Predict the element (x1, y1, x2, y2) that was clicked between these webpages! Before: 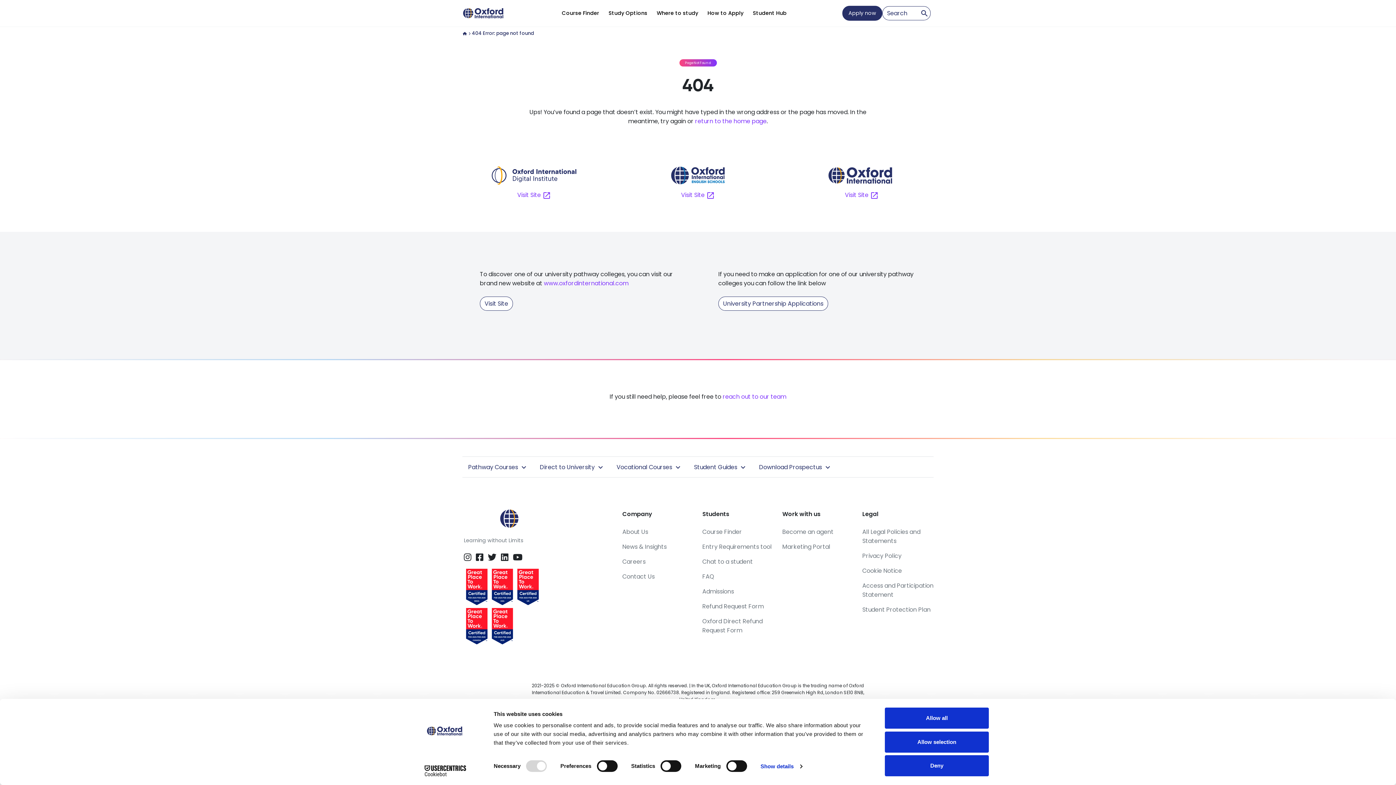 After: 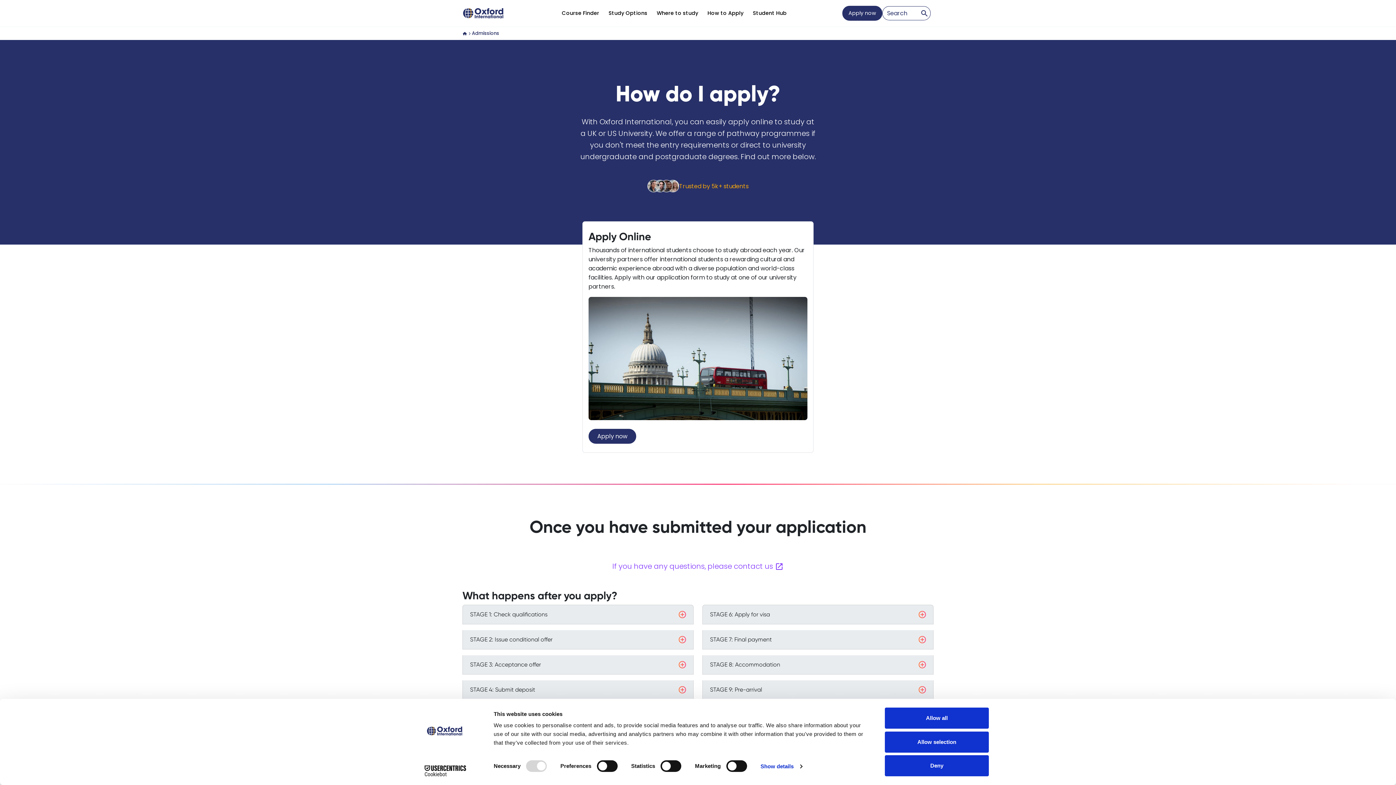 Action: bbox: (702, 584, 734, 599) label: Admissions